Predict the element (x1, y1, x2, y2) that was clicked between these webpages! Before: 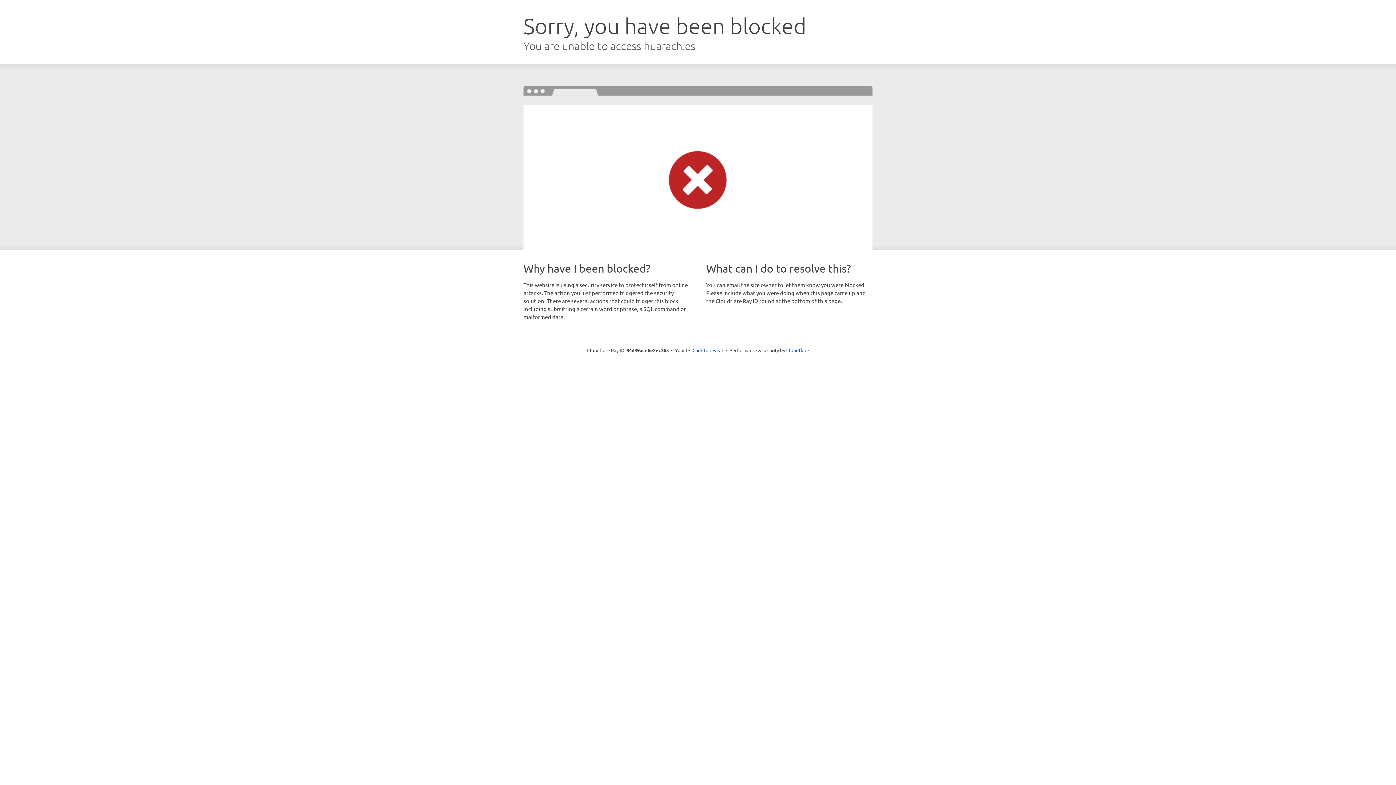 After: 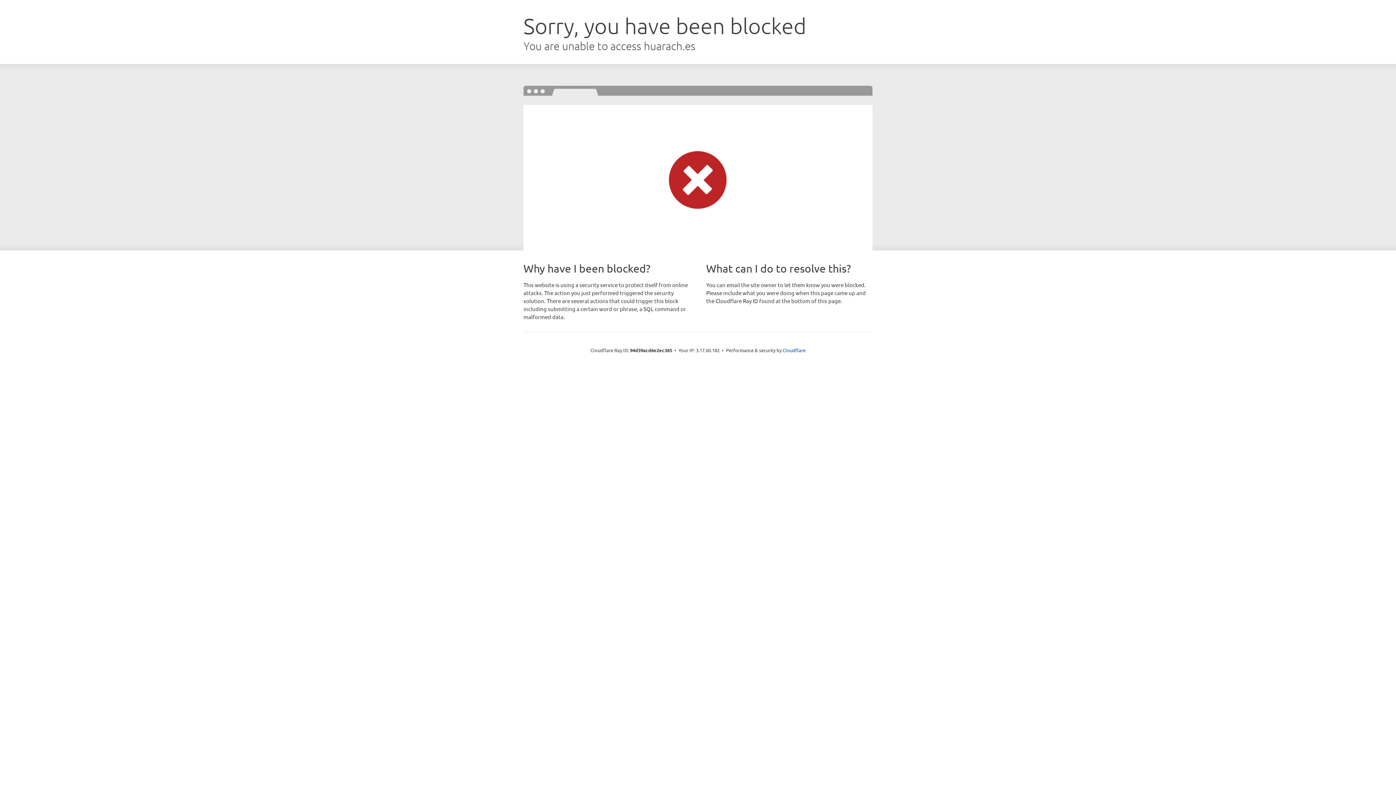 Action: label: Click to reveal bbox: (692, 346, 723, 353)